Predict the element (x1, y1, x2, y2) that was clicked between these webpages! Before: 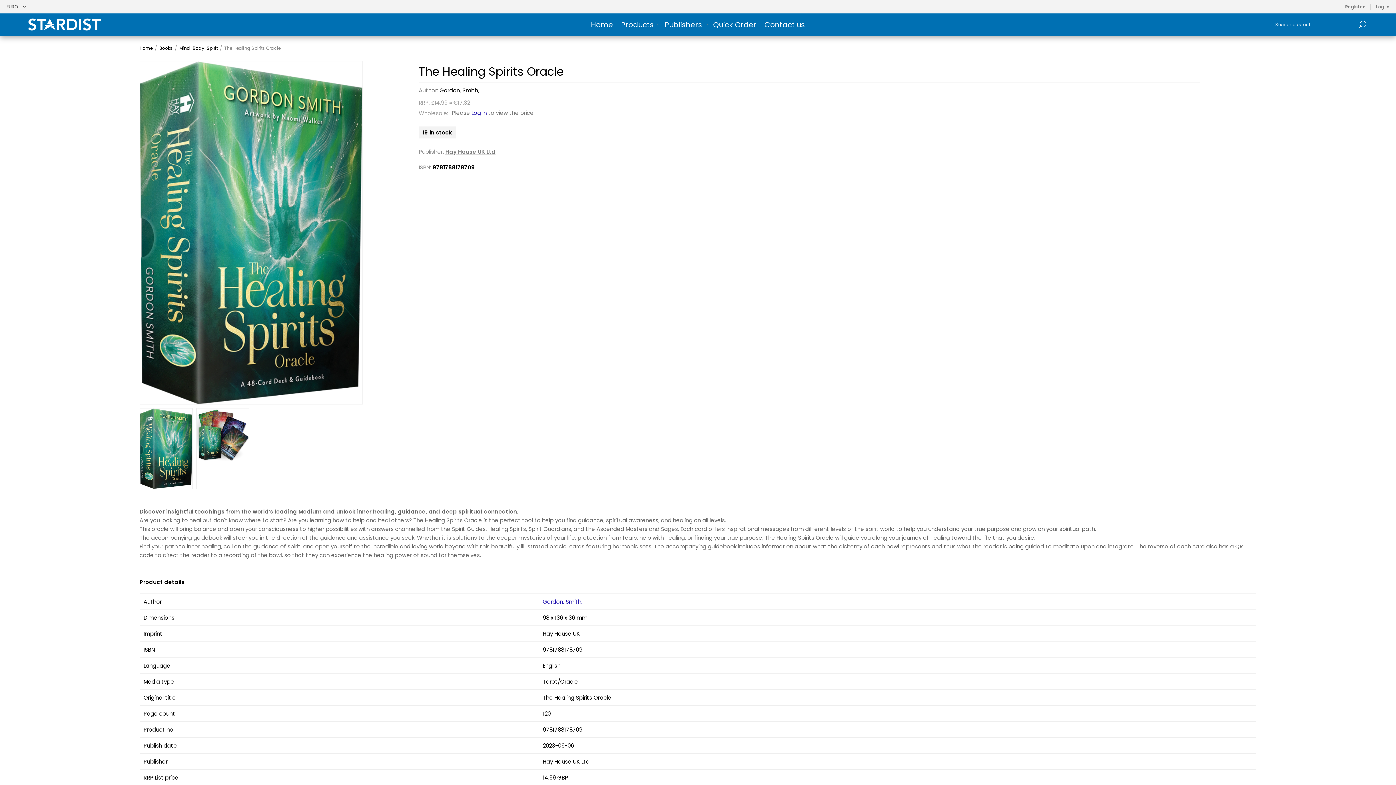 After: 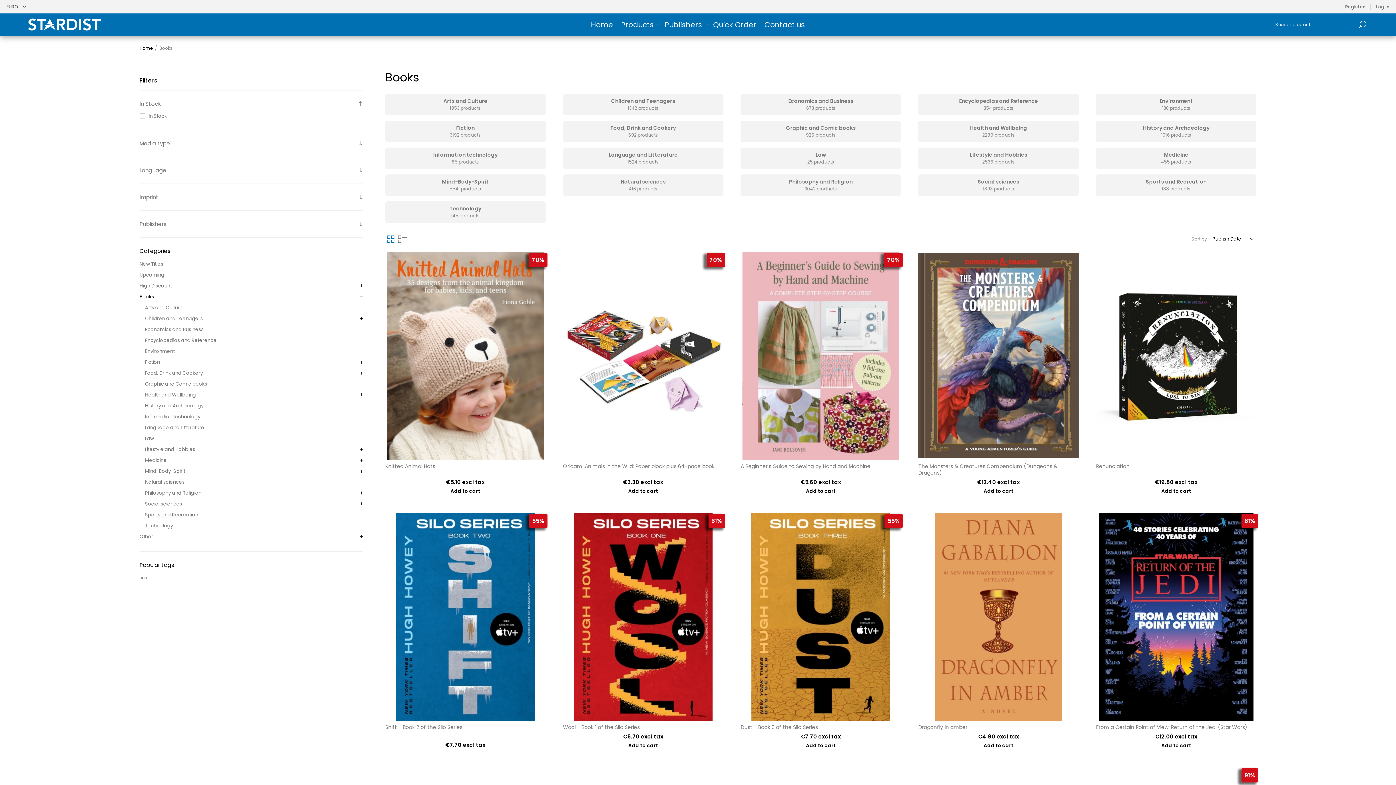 Action: bbox: (159, 45, 172, 51) label: Books